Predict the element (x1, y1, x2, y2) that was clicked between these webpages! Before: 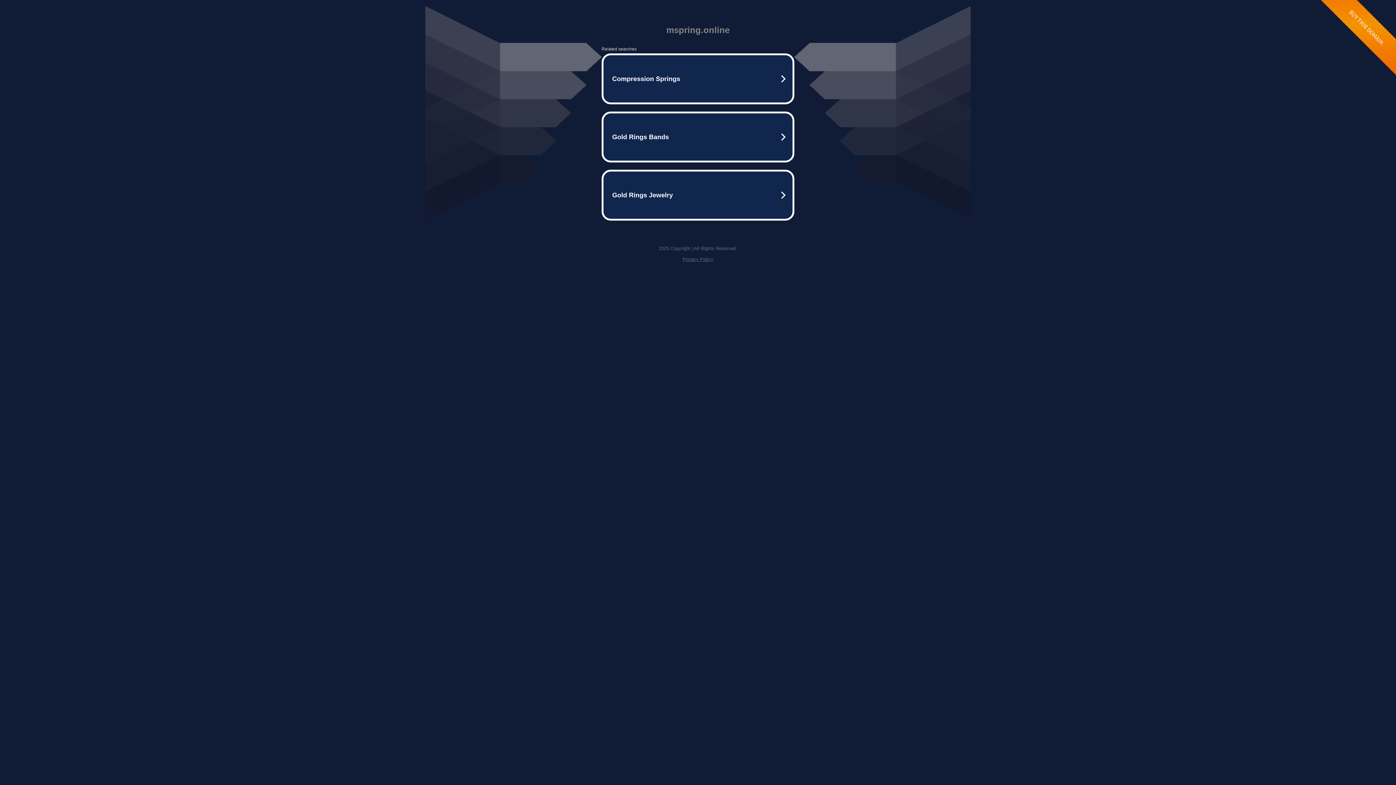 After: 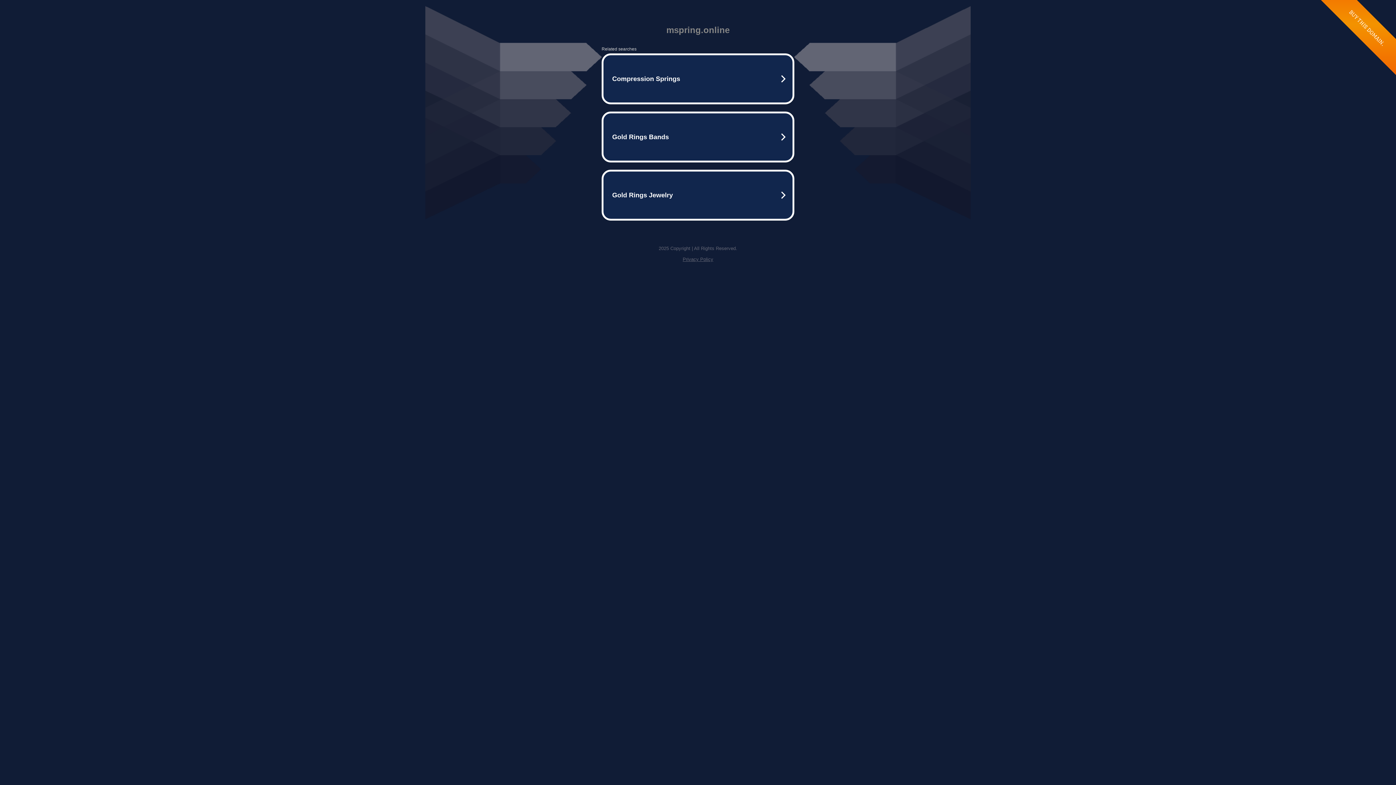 Action: bbox: (682, 256, 713, 262) label: Privacy Policy